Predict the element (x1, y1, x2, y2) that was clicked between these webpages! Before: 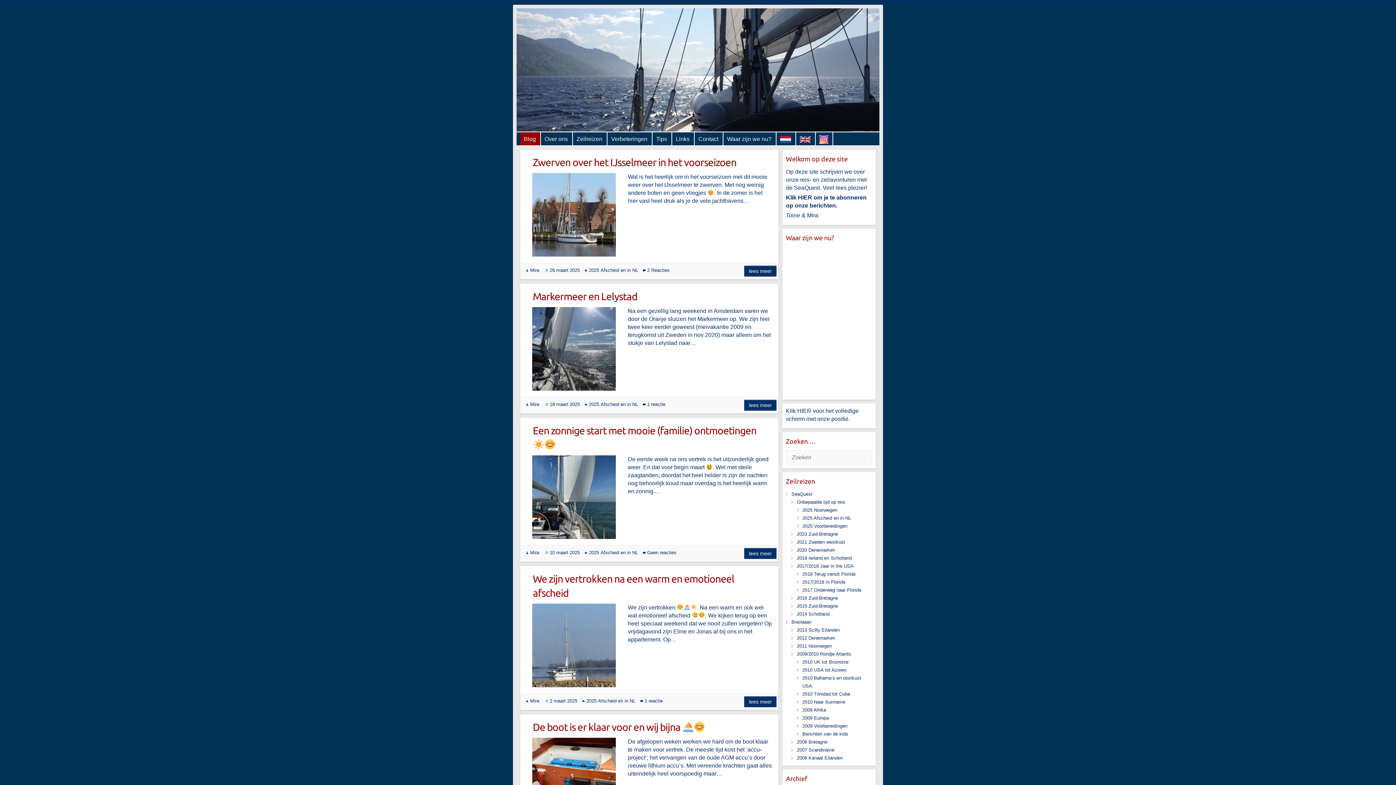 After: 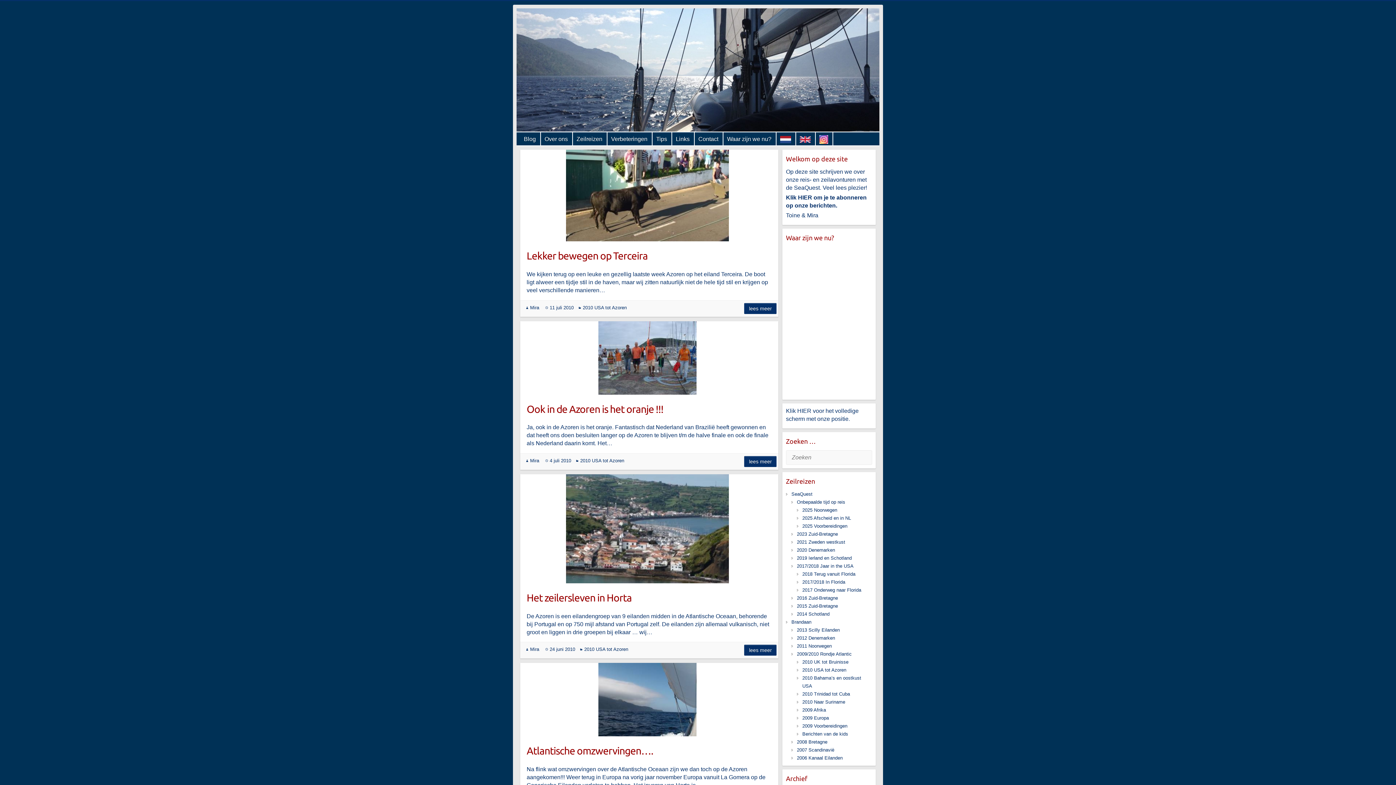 Action: bbox: (802, 667, 846, 673) label: 2010 USA tot Azoren